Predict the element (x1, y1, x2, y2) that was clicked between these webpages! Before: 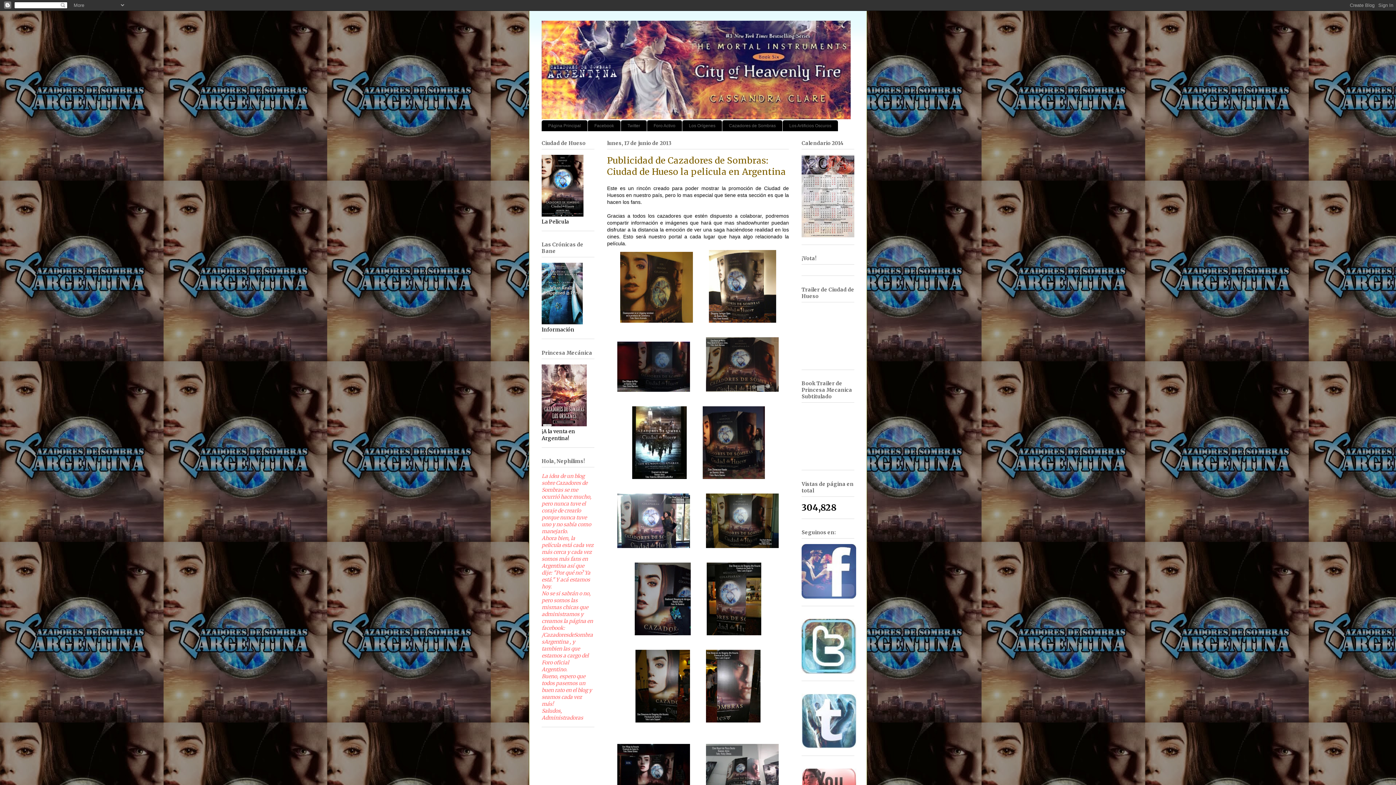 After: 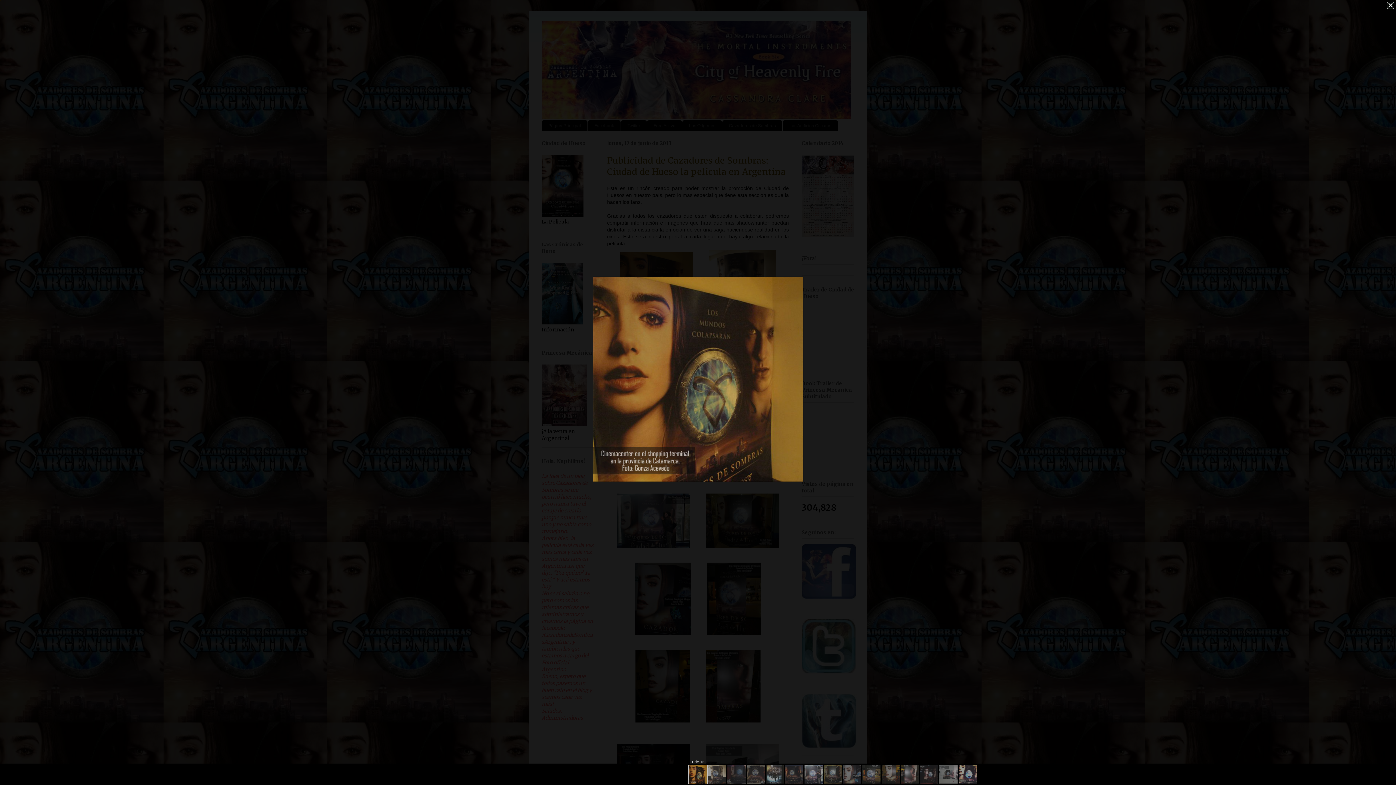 Action: bbox: (617, 320, 695, 327)